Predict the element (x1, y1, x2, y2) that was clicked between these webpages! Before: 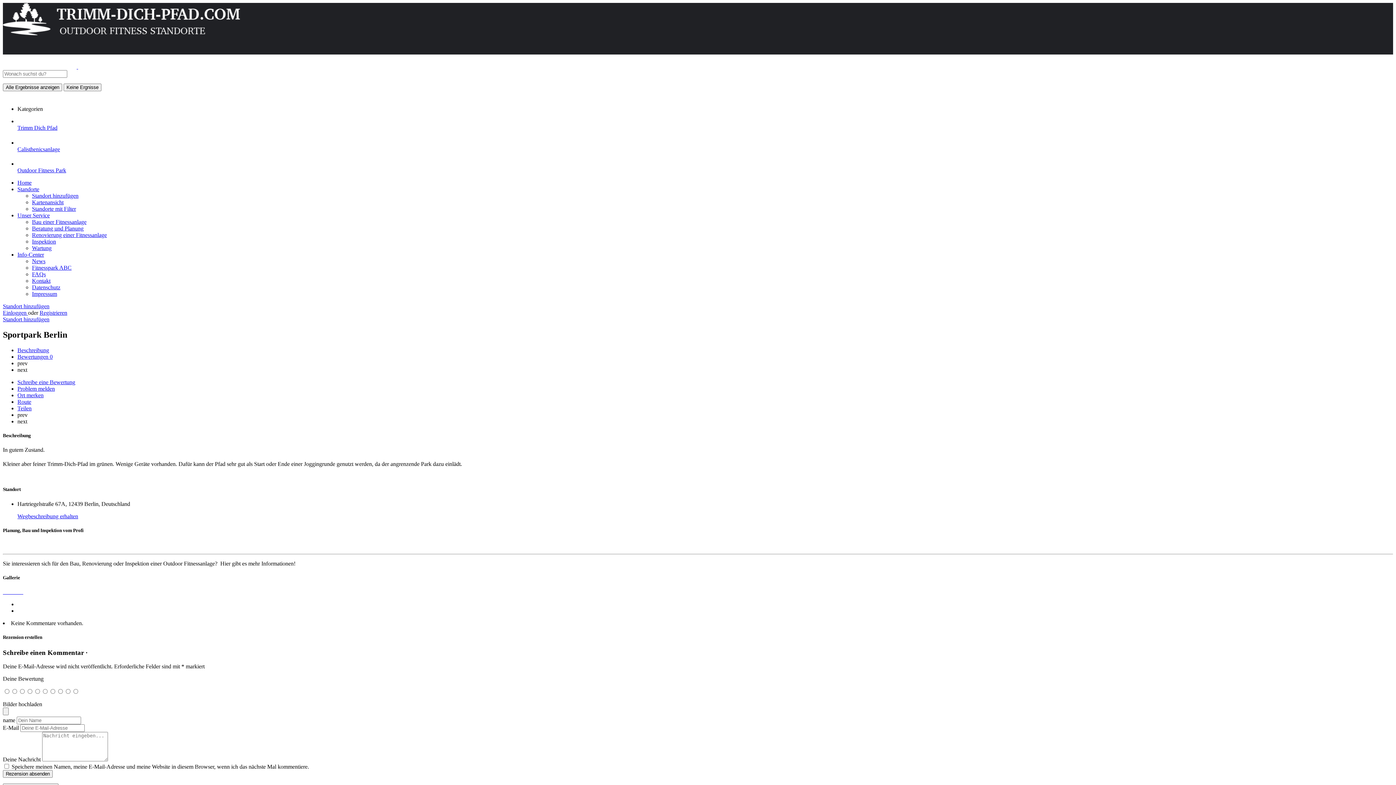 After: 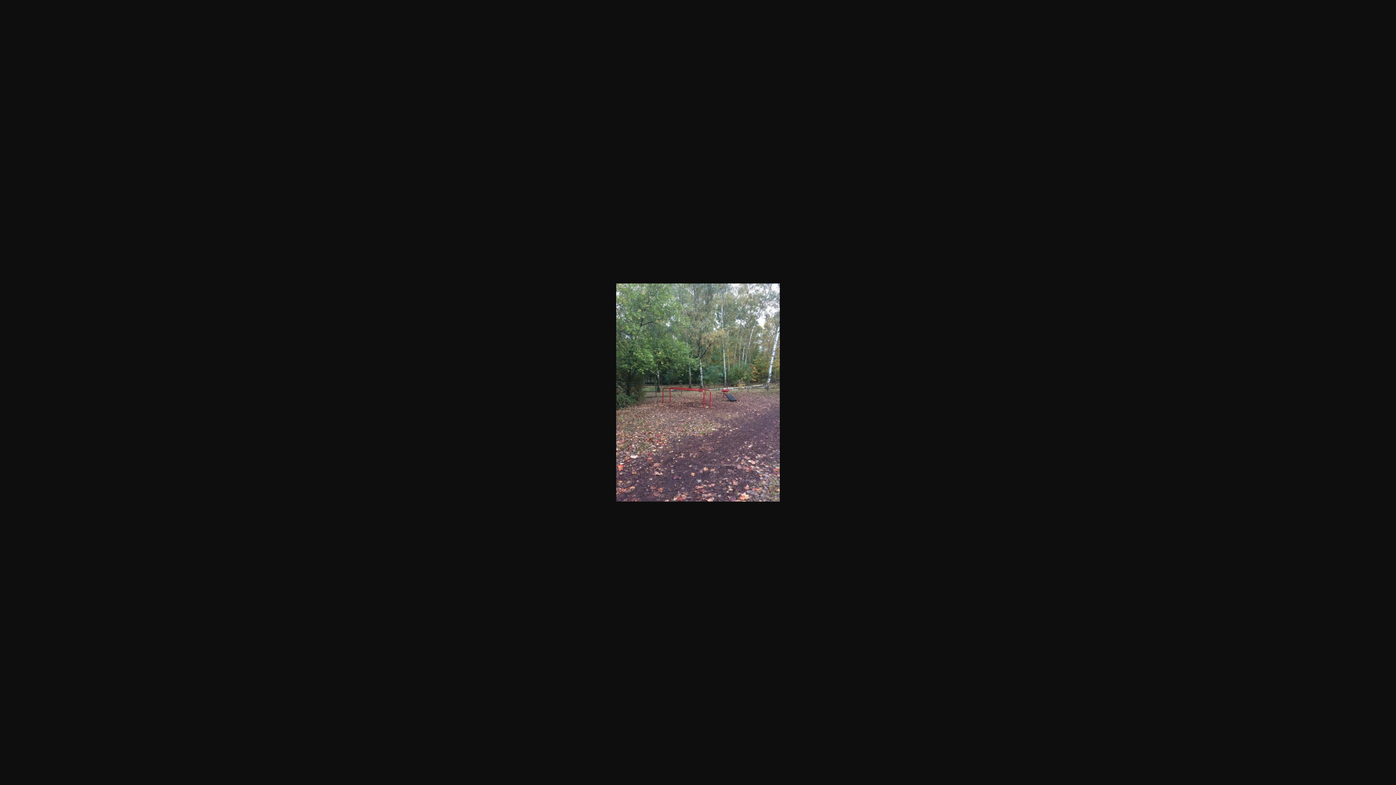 Action: bbox: (2, 589, 4, 595) label: Listing Galerie Daumen